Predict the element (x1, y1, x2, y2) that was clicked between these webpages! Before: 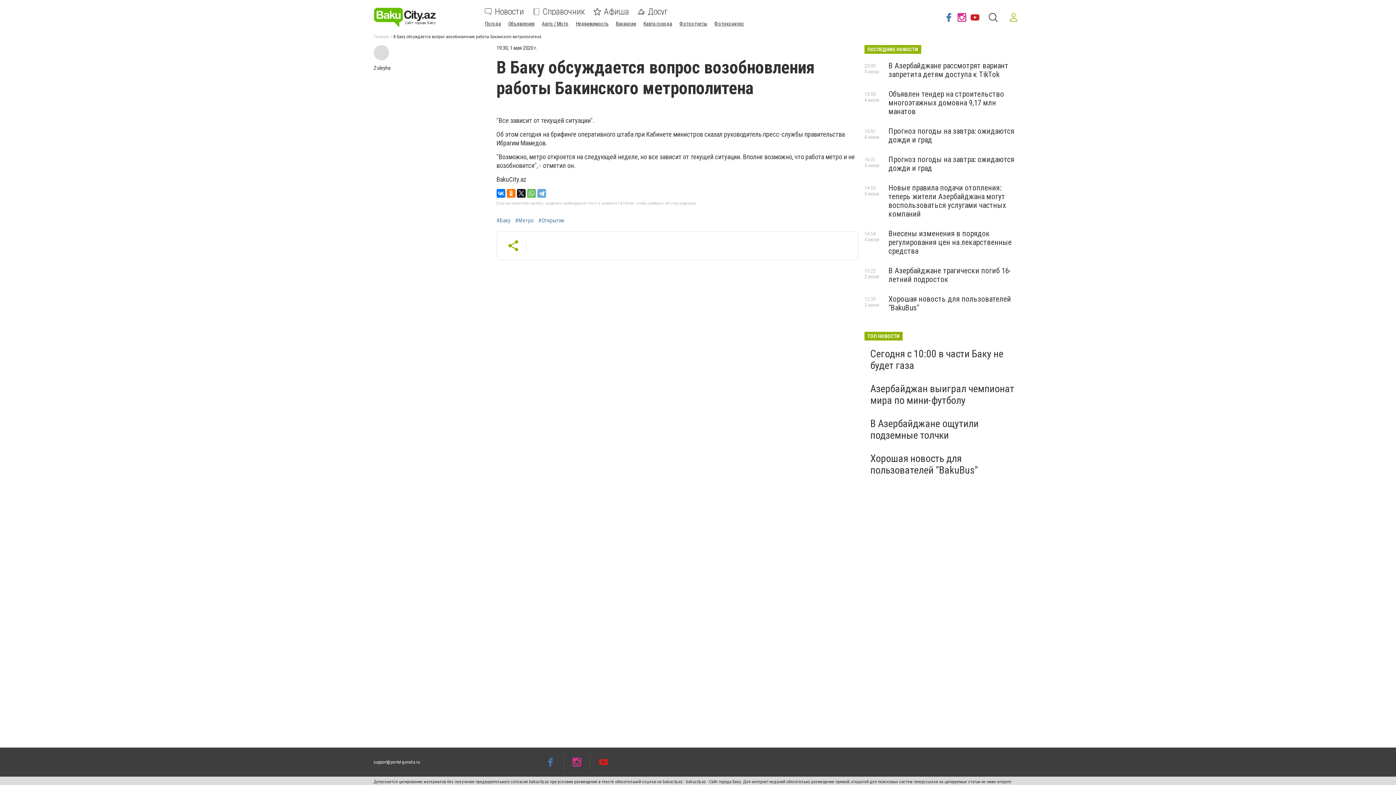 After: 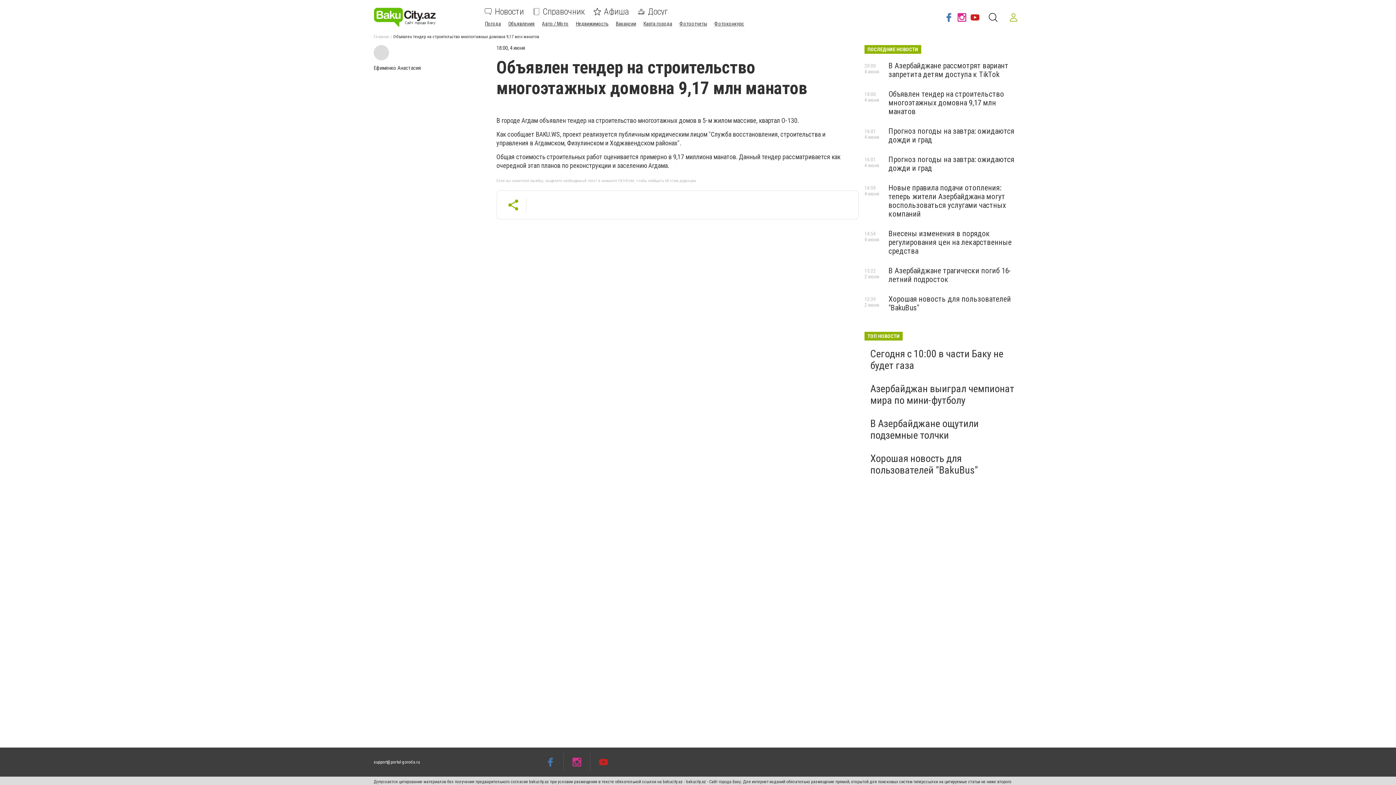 Action: bbox: (888, 89, 1004, 116) label: Объявлен тендер на строительство многоэтажных домовна 9,17 млн манатов